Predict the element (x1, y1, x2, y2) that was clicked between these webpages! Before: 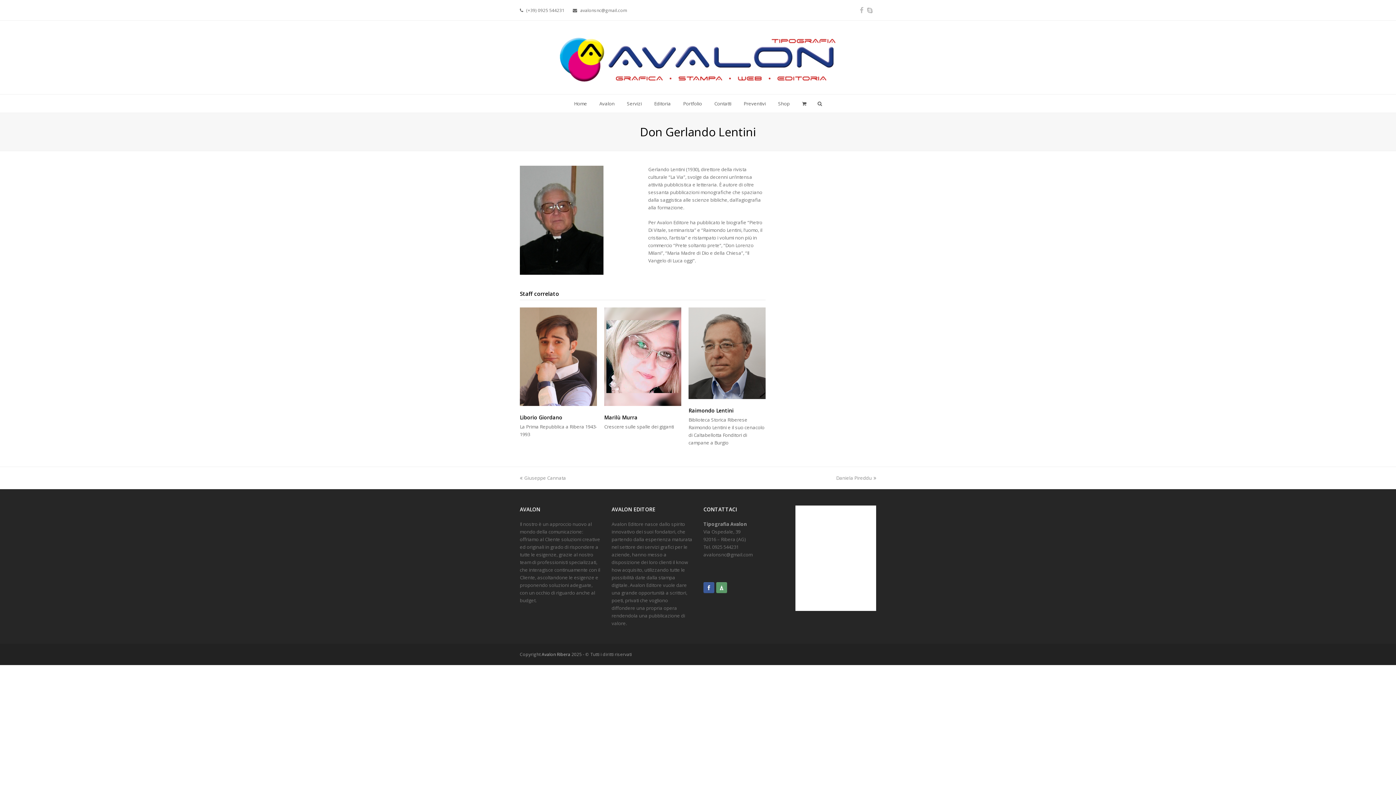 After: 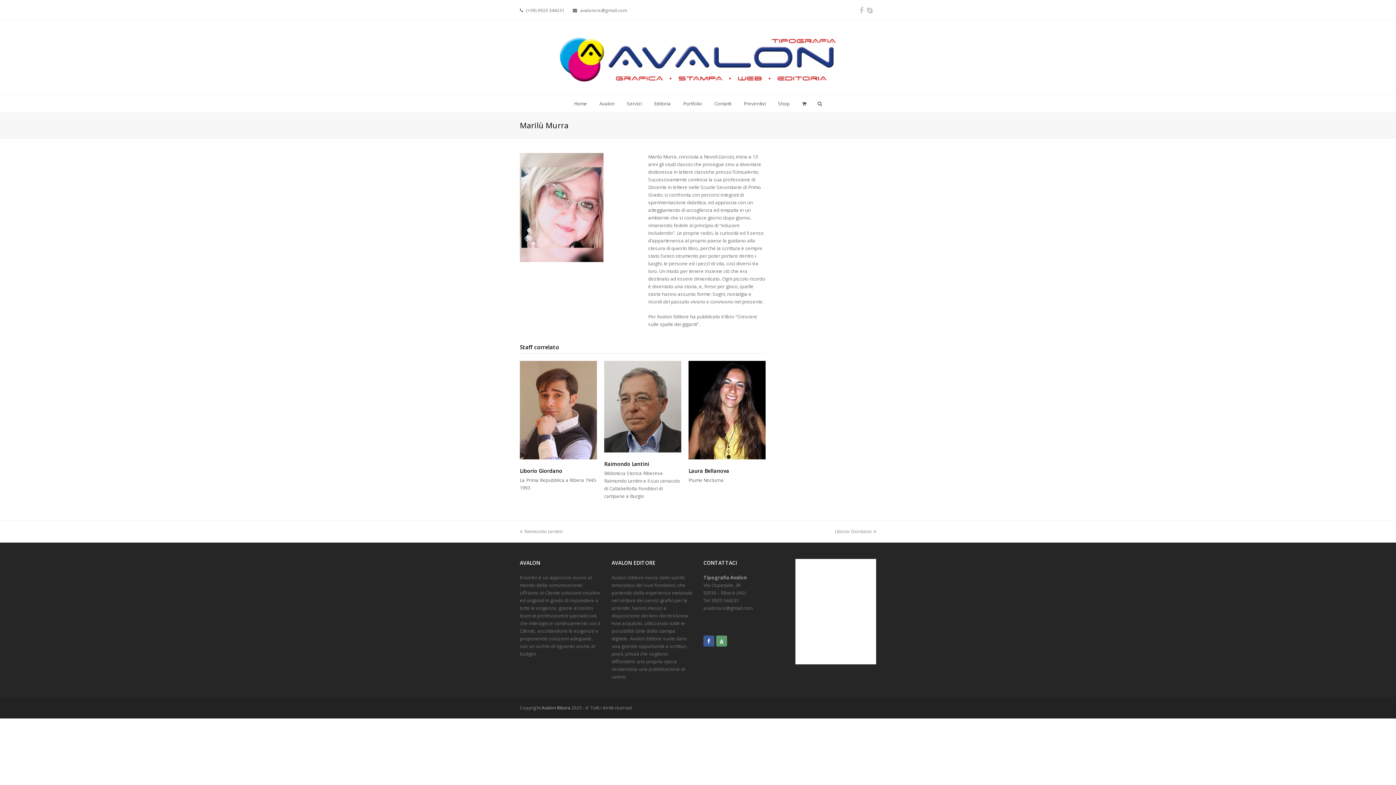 Action: bbox: (604, 414, 637, 421) label: Marilù Murra